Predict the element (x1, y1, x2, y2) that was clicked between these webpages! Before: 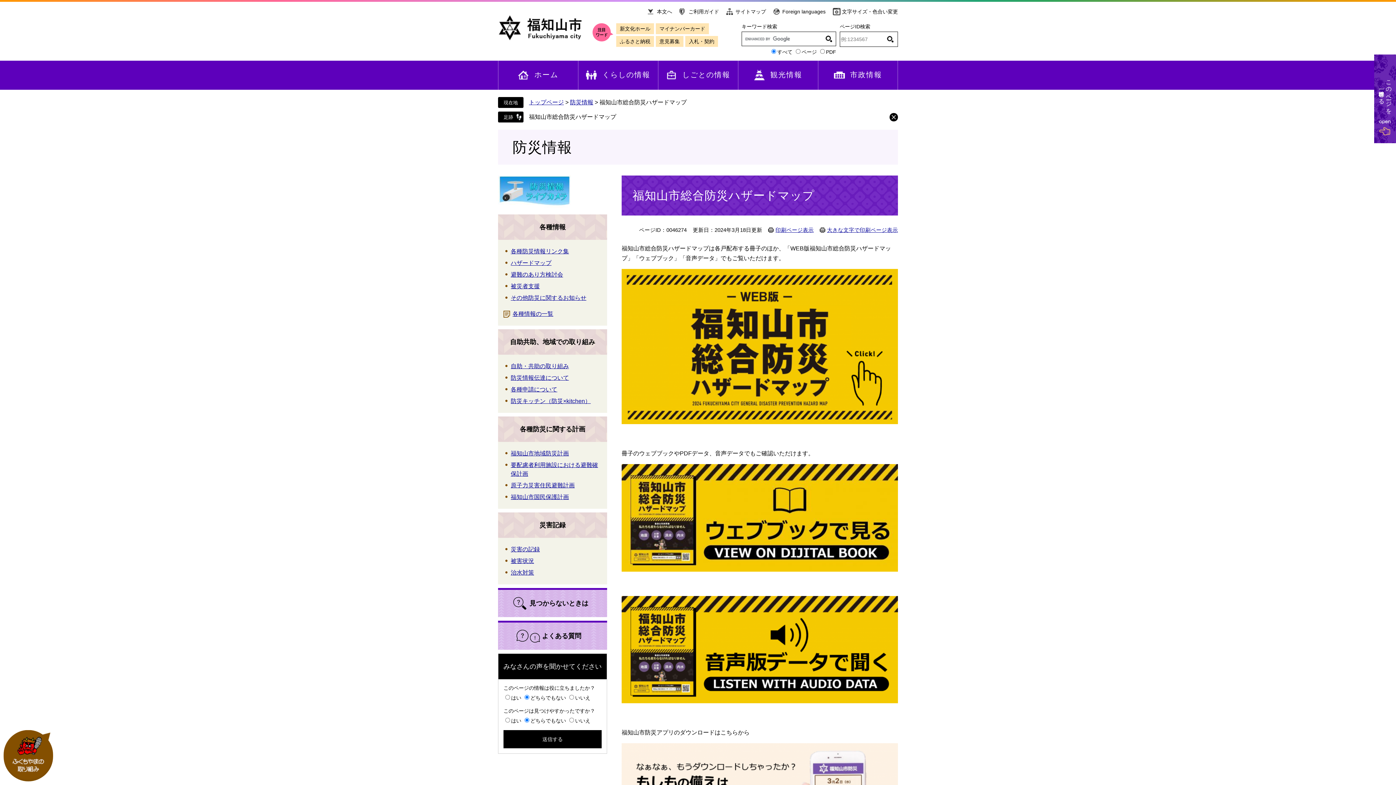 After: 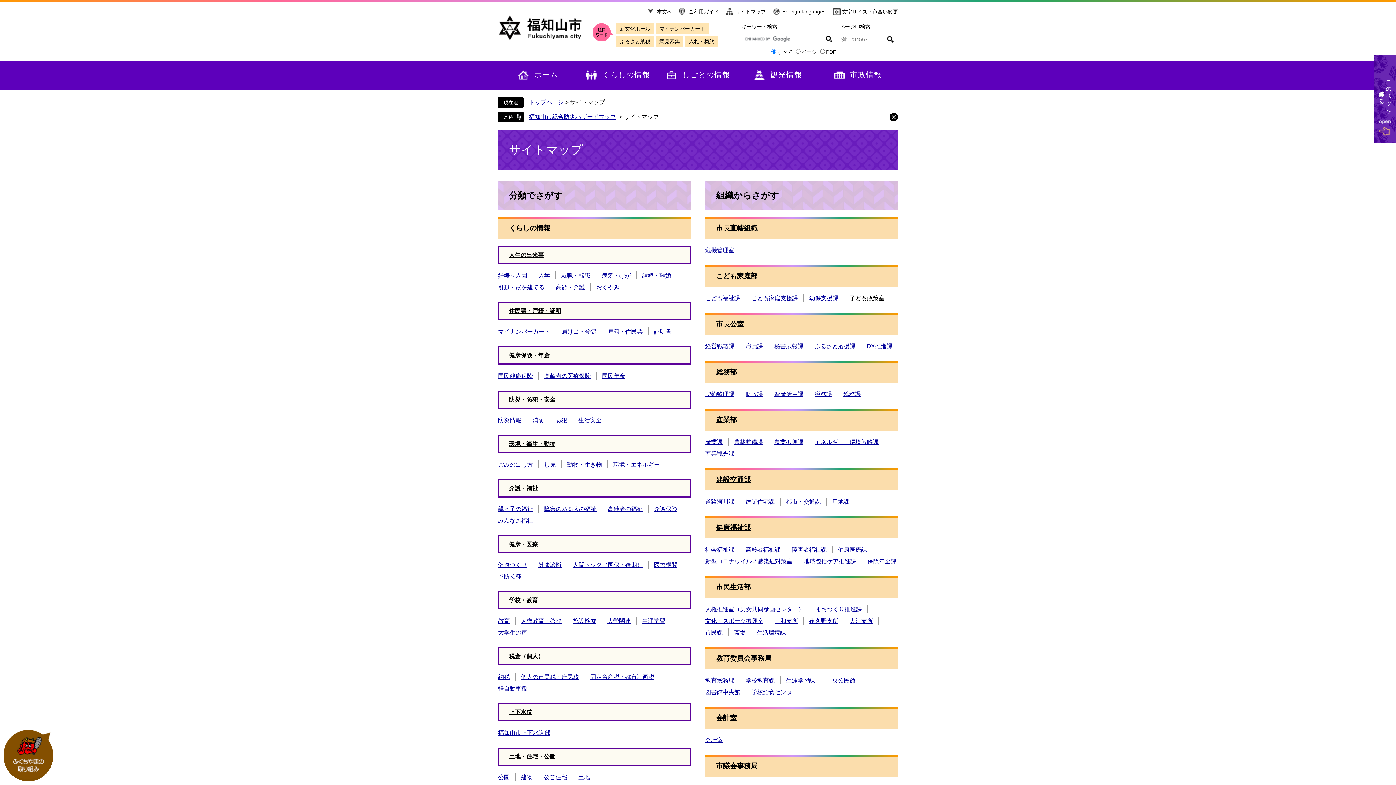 Action: bbox: (726, 7, 766, 16) label: サイトマップ